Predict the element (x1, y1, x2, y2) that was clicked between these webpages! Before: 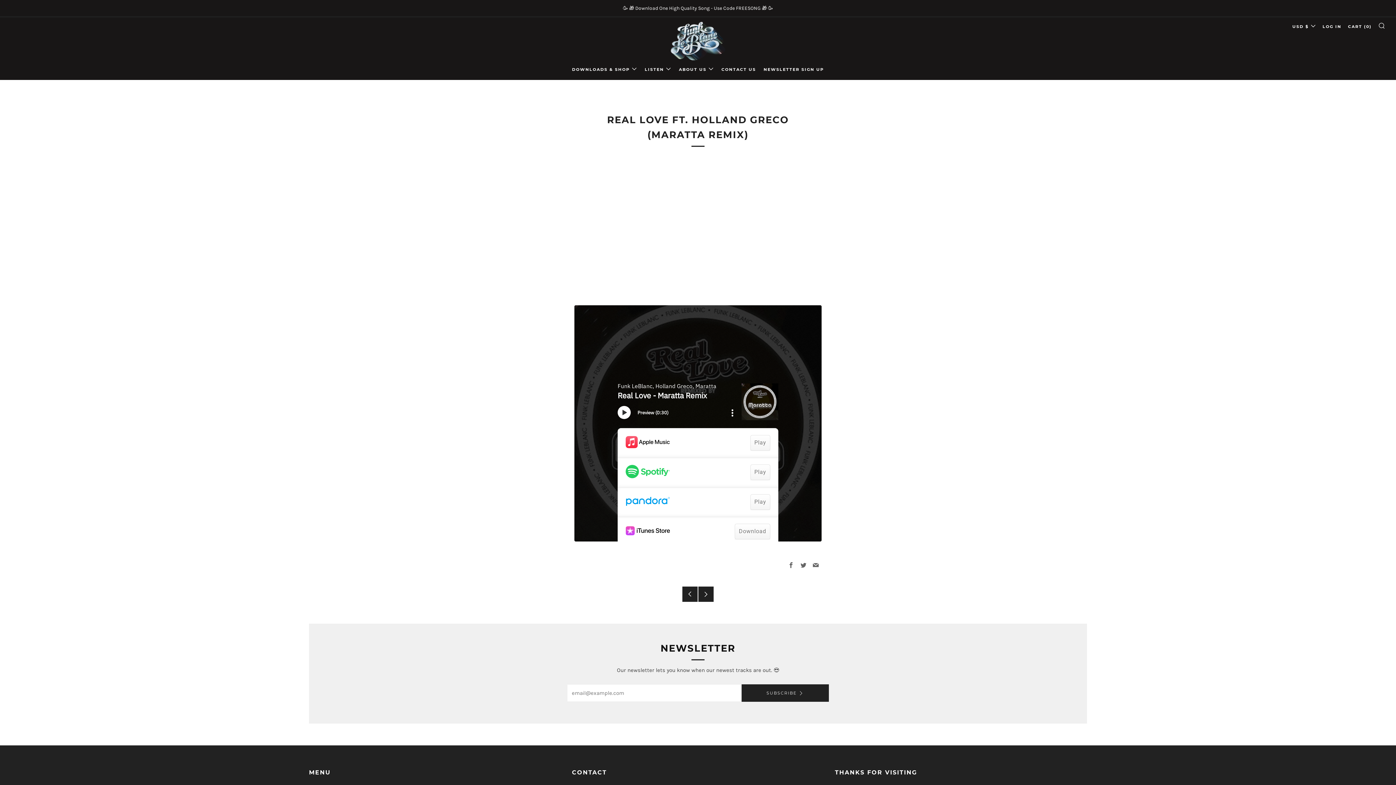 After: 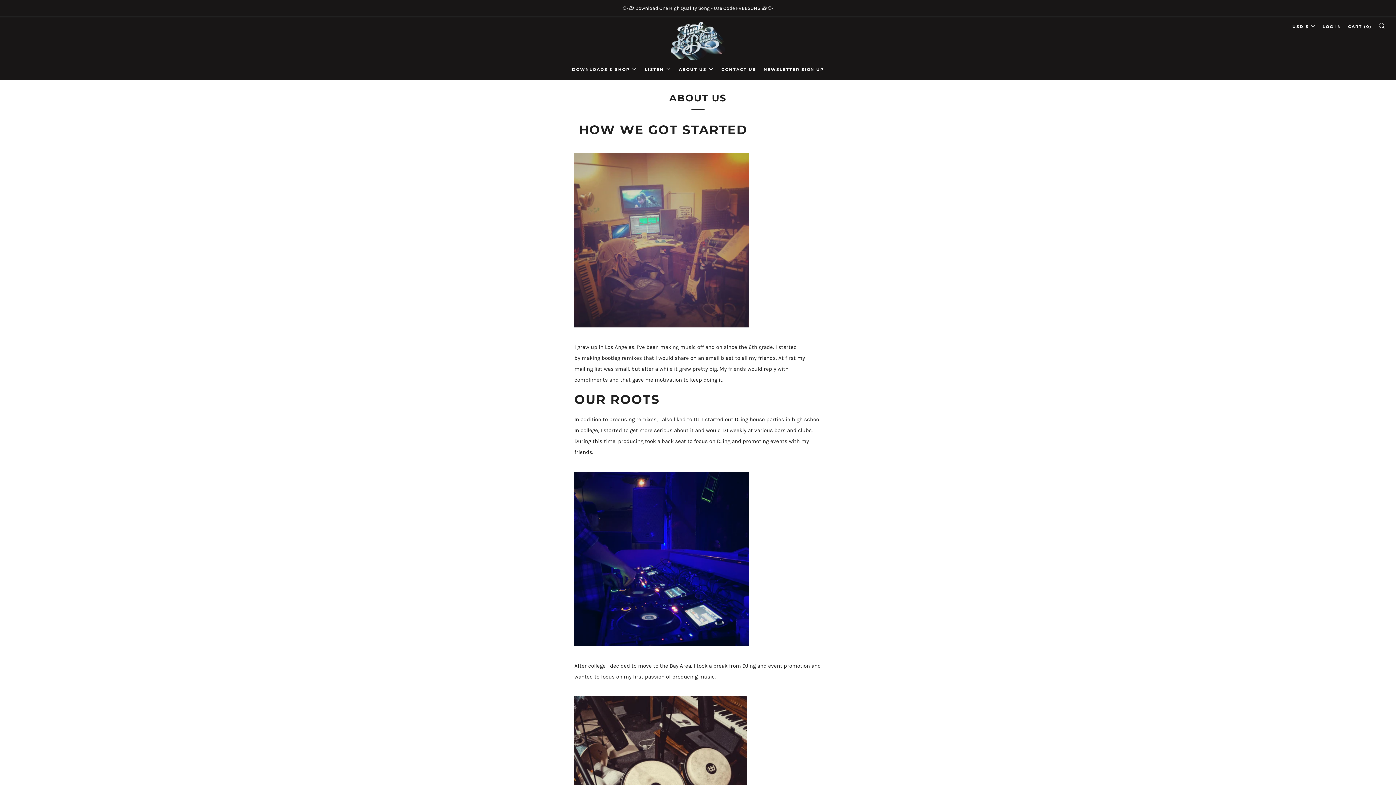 Action: bbox: (679, 63, 714, 75) label: ABOUT US